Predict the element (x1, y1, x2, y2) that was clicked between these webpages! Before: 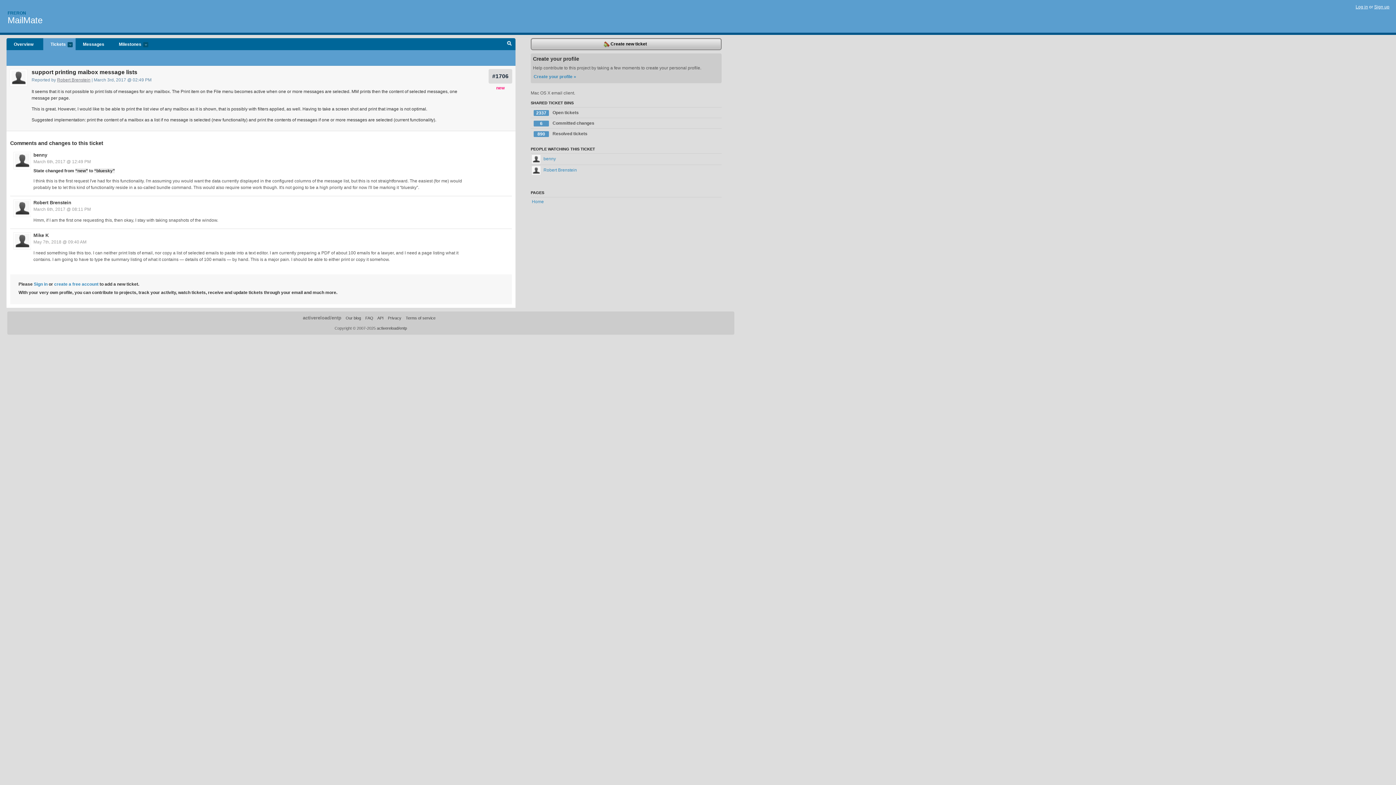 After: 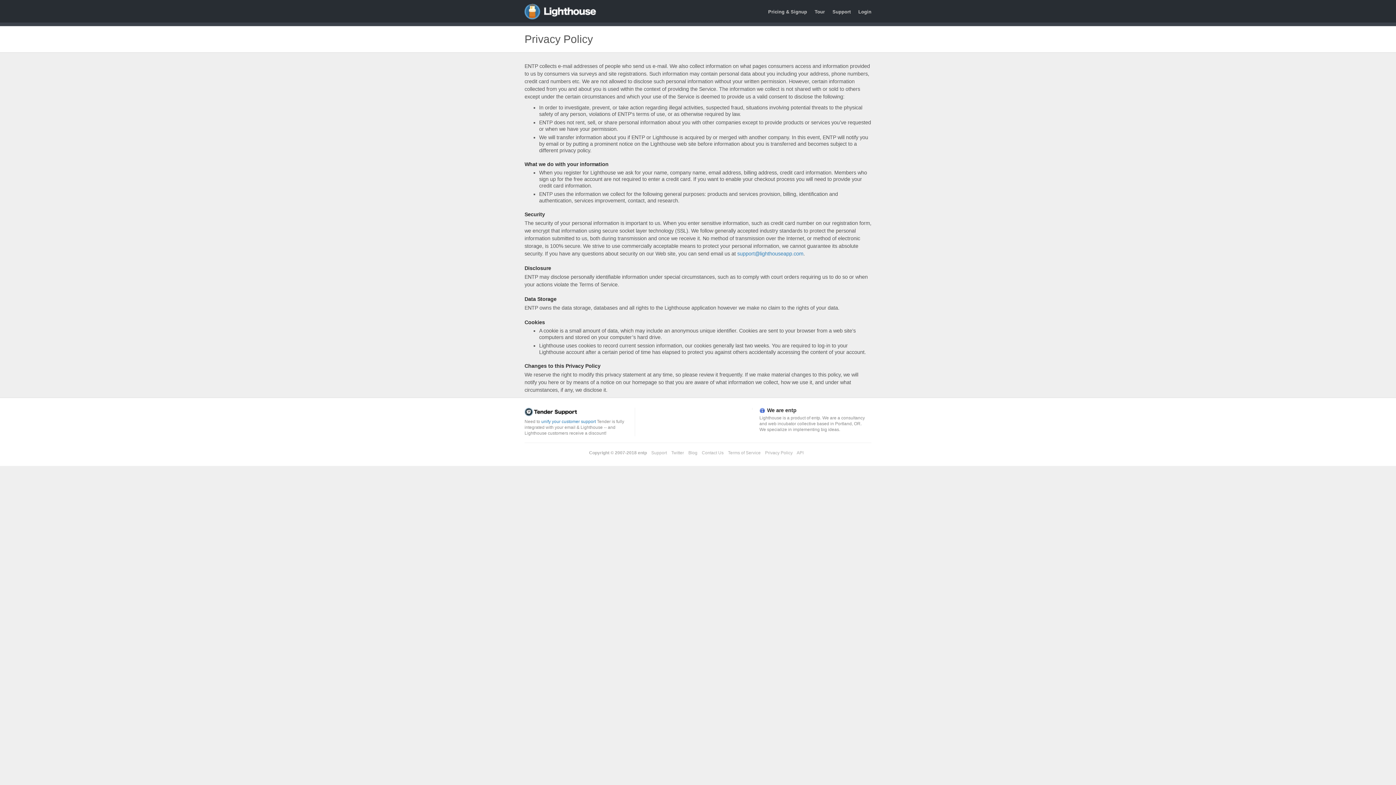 Action: label: Privacy bbox: (388, 316, 401, 320)